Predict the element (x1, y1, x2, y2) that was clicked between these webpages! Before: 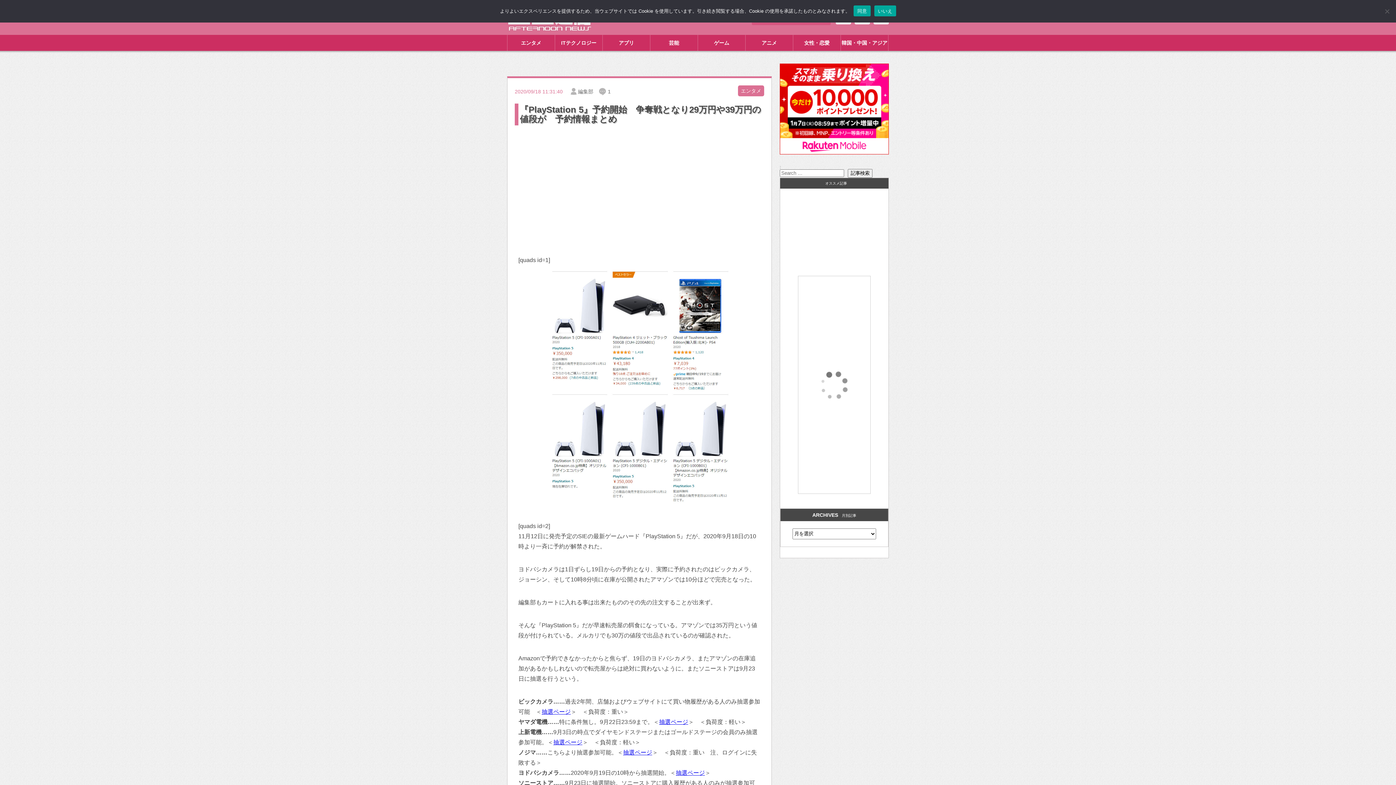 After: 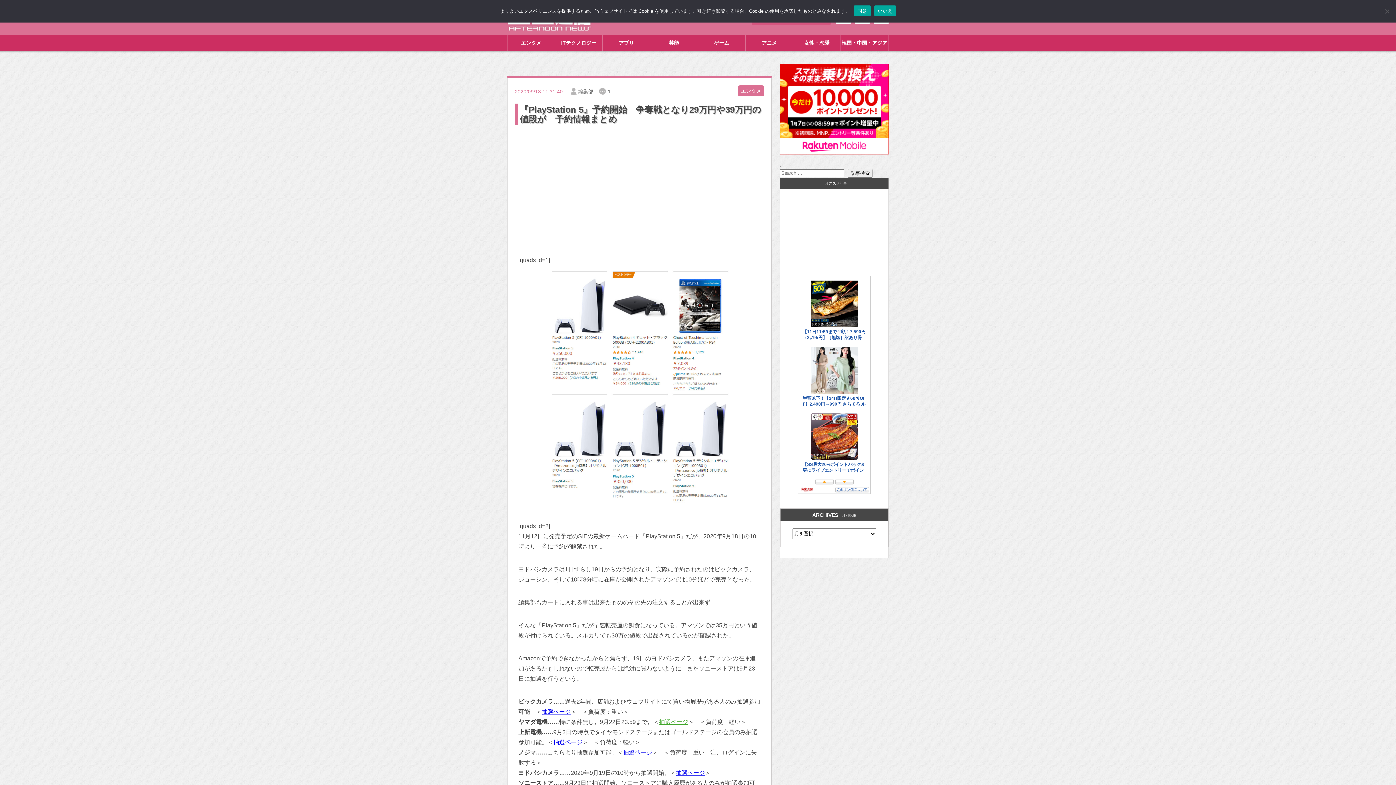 Action: label: 抽選ページ bbox: (659, 719, 688, 725)